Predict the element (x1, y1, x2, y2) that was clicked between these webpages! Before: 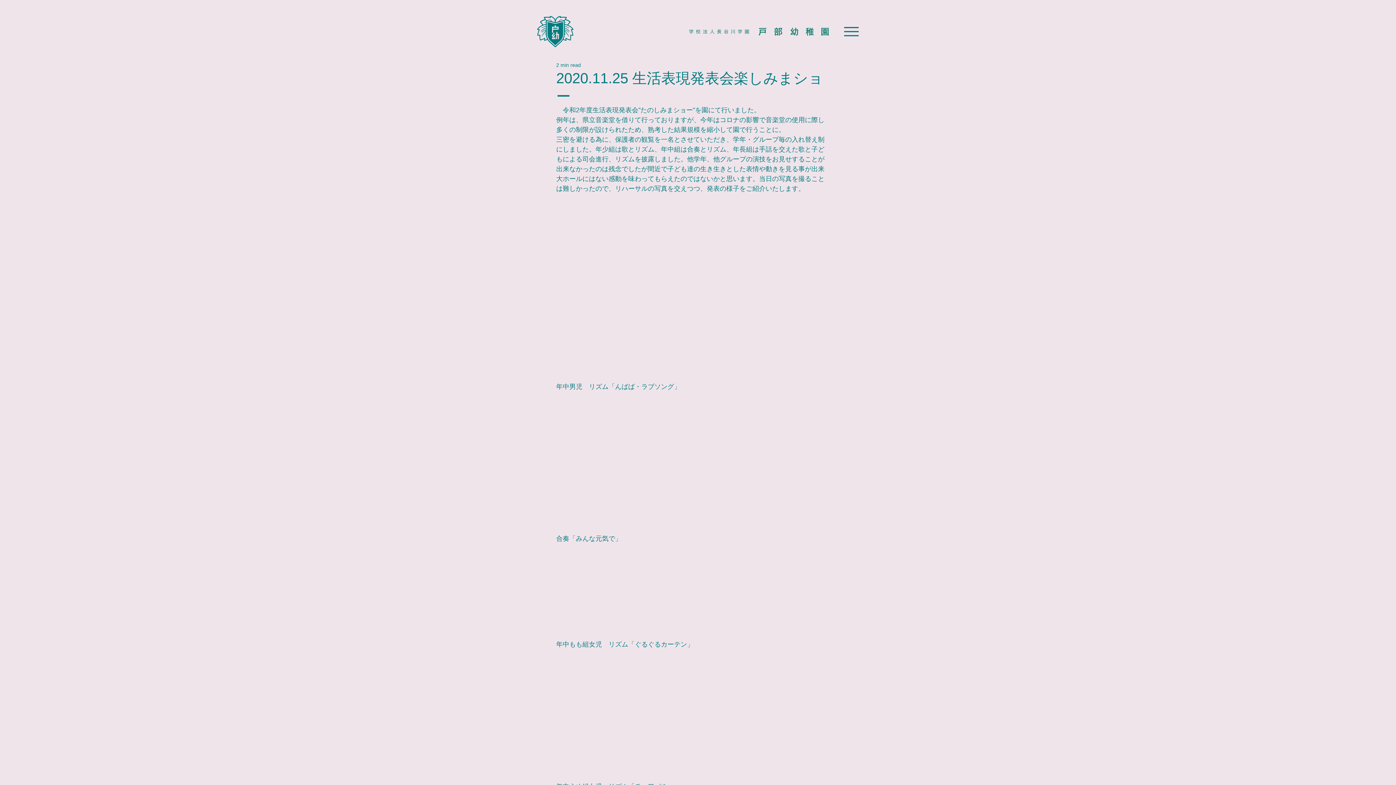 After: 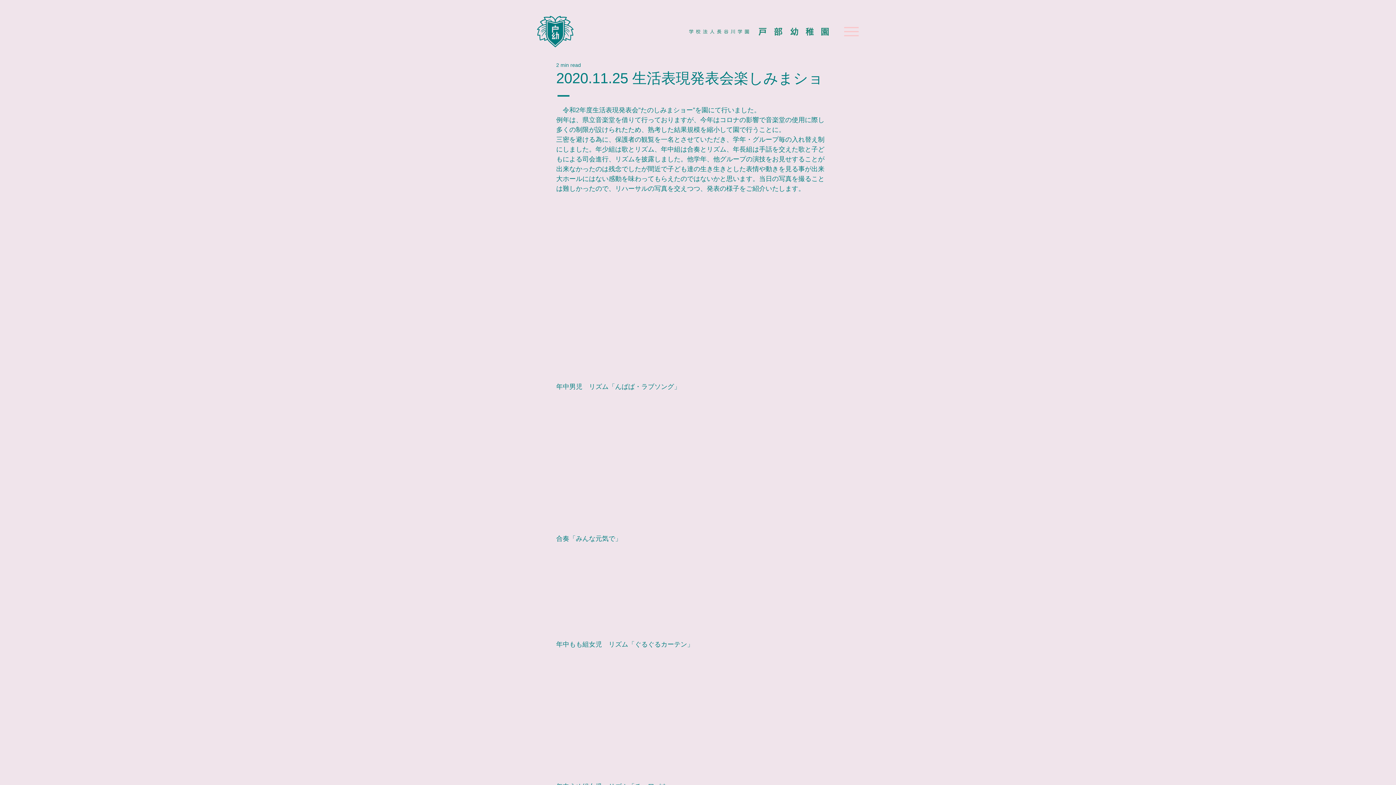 Action: bbox: (844, 20, 859, 42) label: Menu